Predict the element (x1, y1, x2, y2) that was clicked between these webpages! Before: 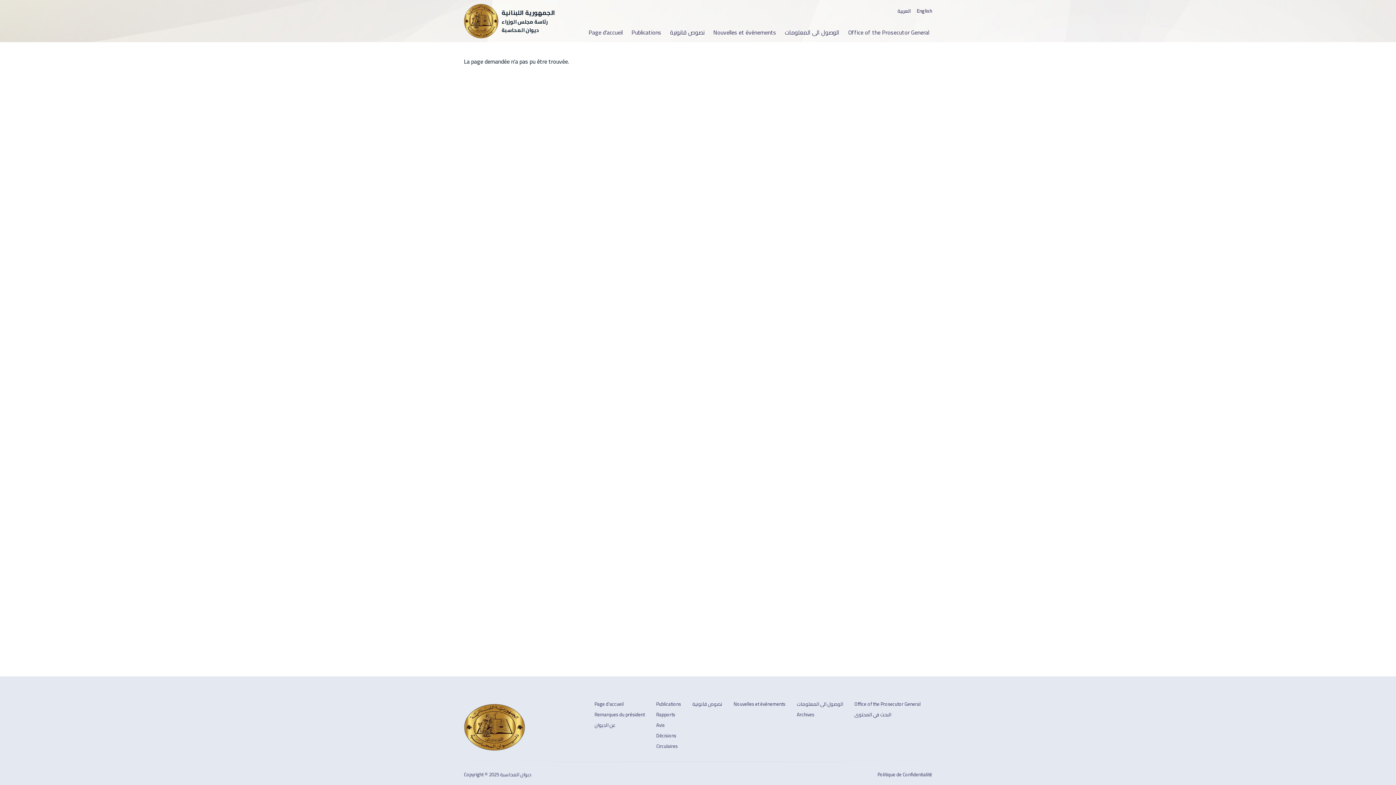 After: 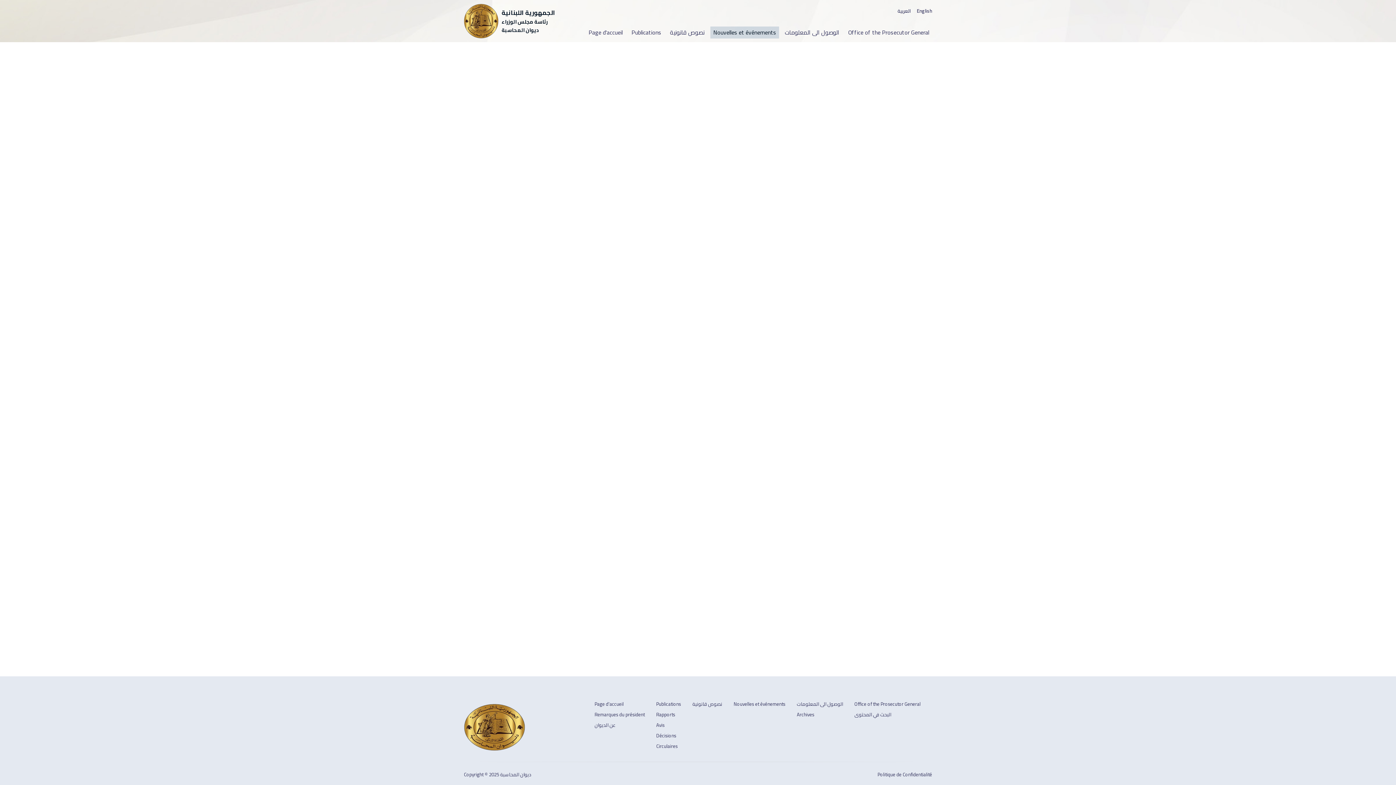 Action: bbox: (733, 700, 785, 709) label: Nouvelles et événements